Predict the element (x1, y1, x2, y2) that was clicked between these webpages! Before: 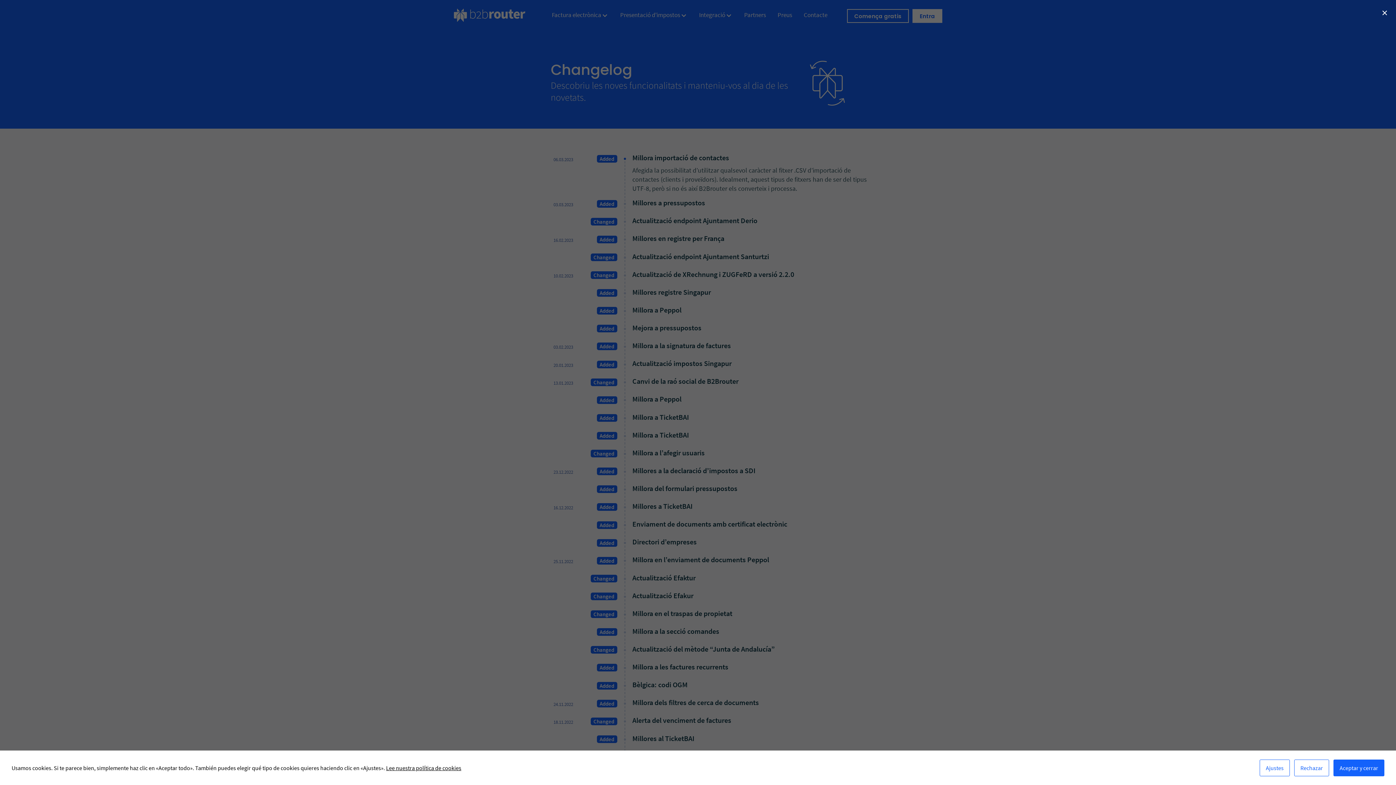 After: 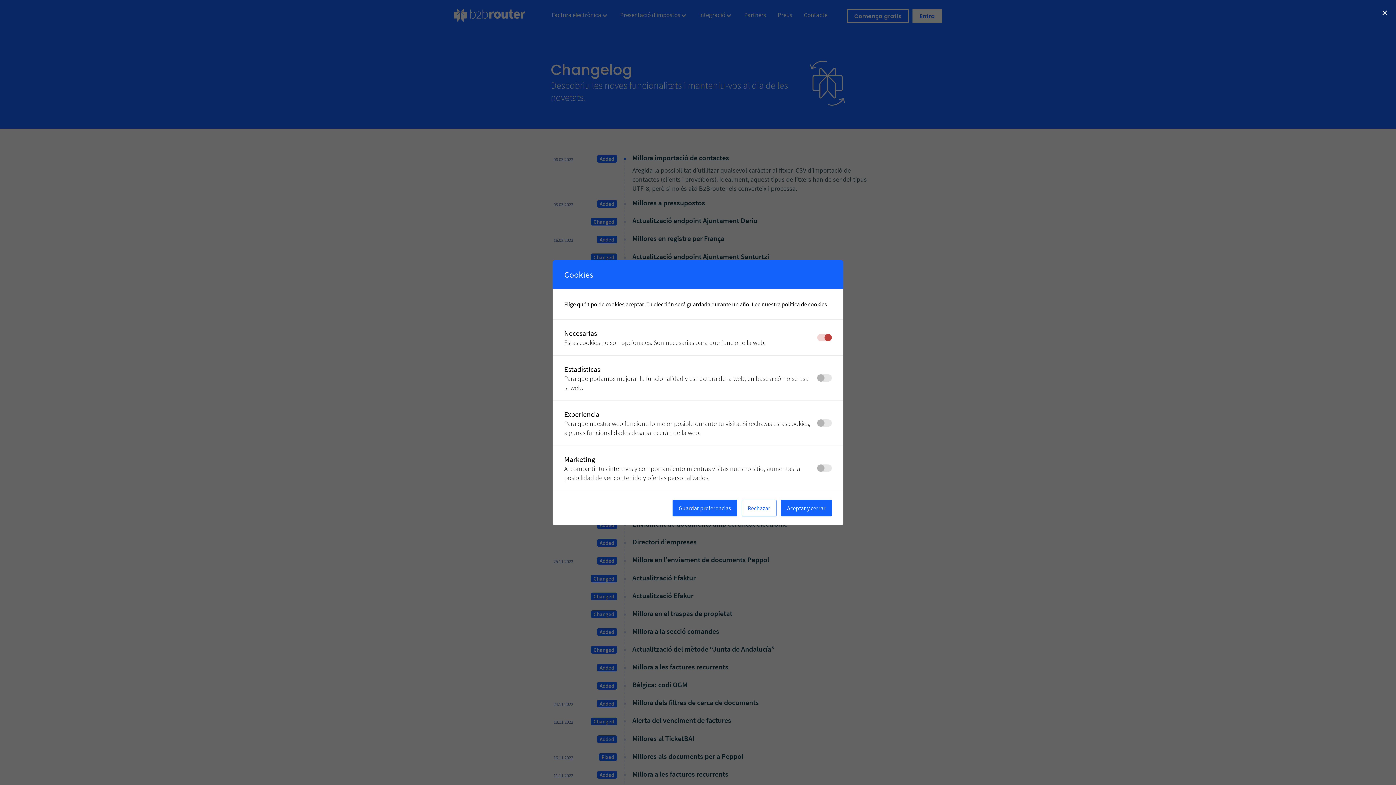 Action: bbox: (1260, 760, 1290, 776) label: Ajustes